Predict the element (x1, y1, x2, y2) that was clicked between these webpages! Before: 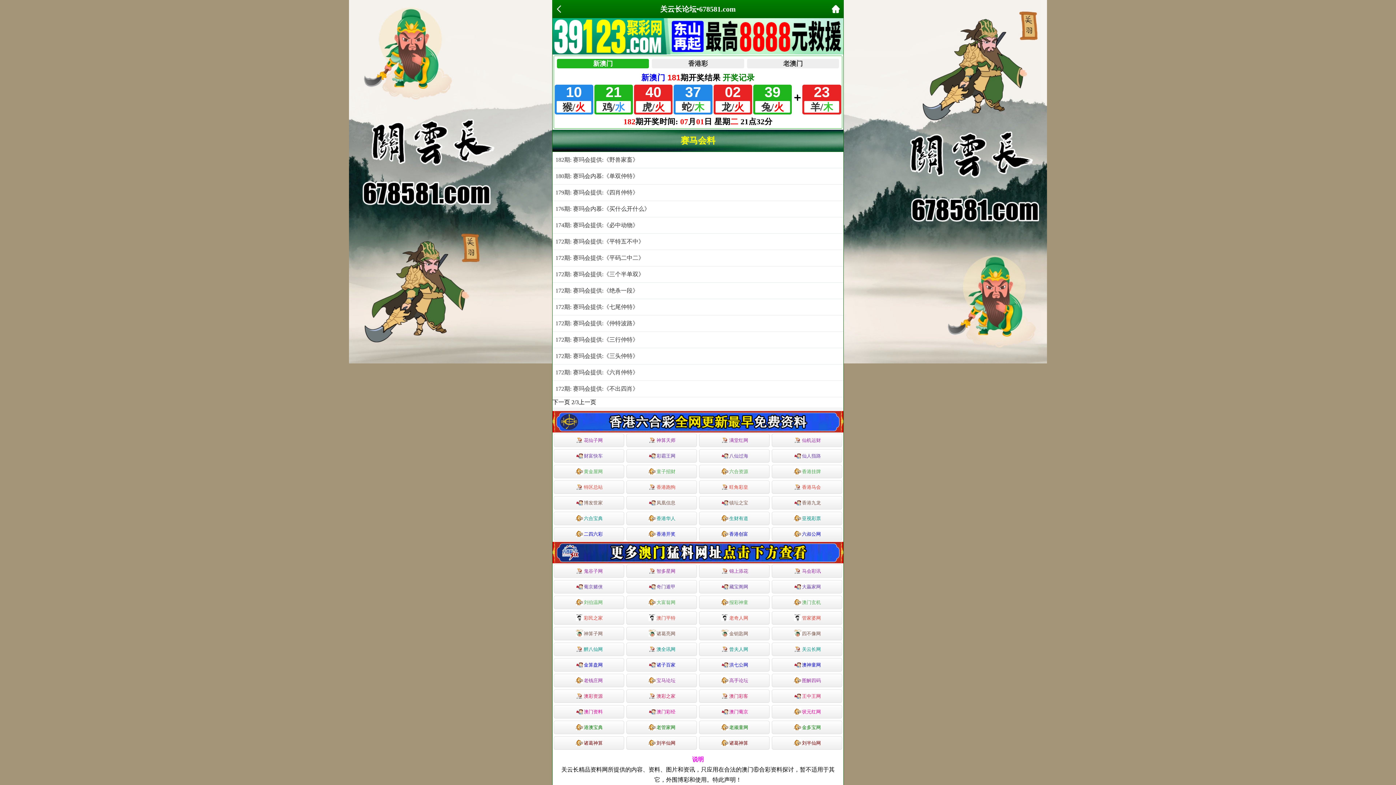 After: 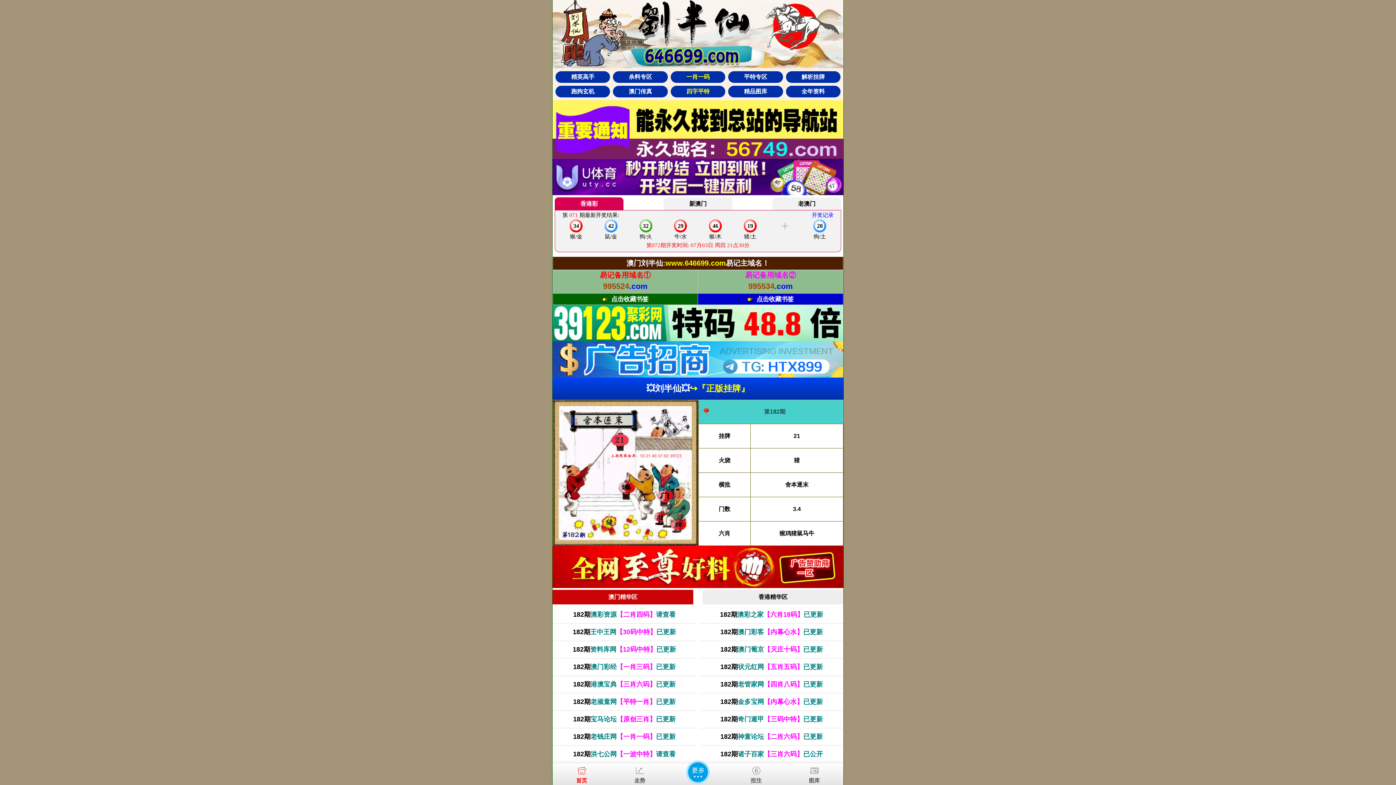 Action: bbox: (772, 736, 842, 750) label: 刘半仙网